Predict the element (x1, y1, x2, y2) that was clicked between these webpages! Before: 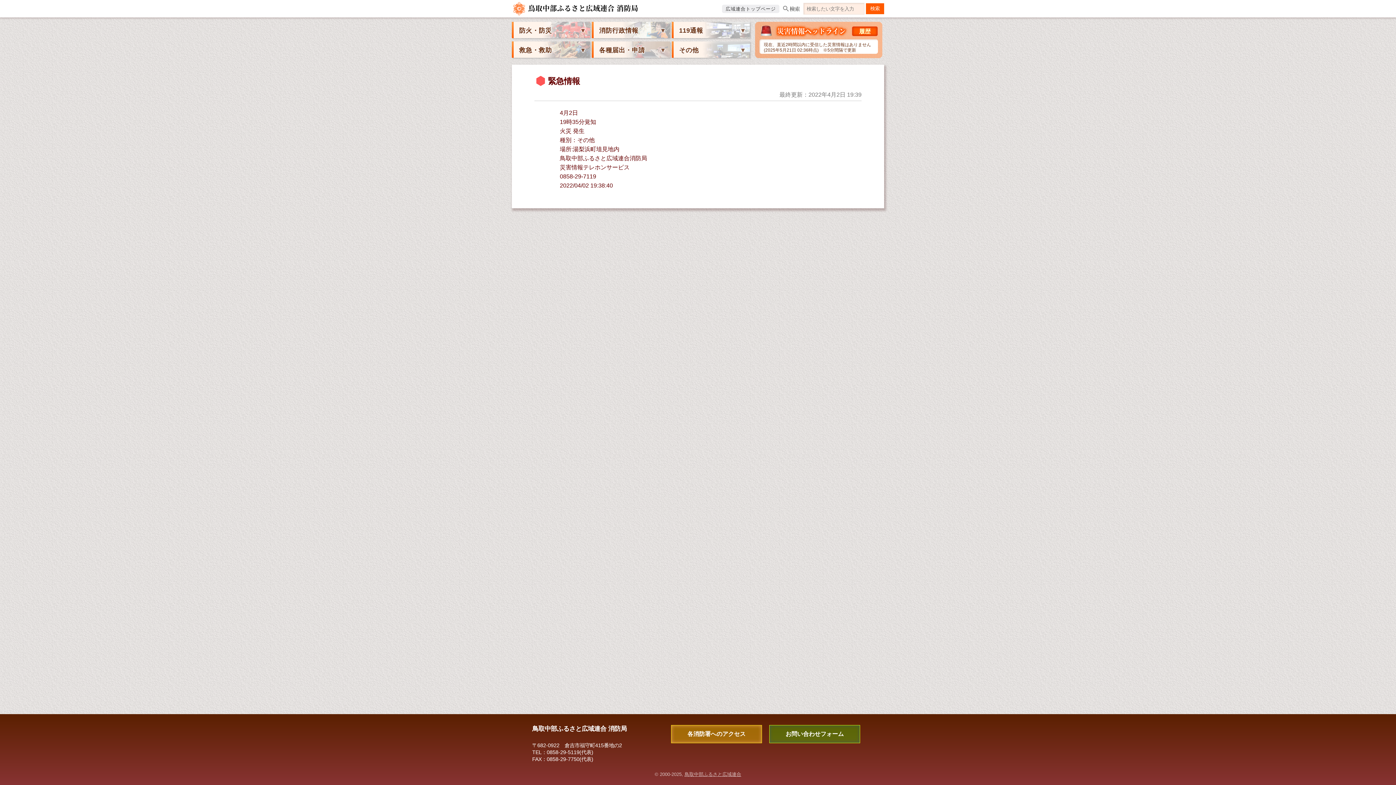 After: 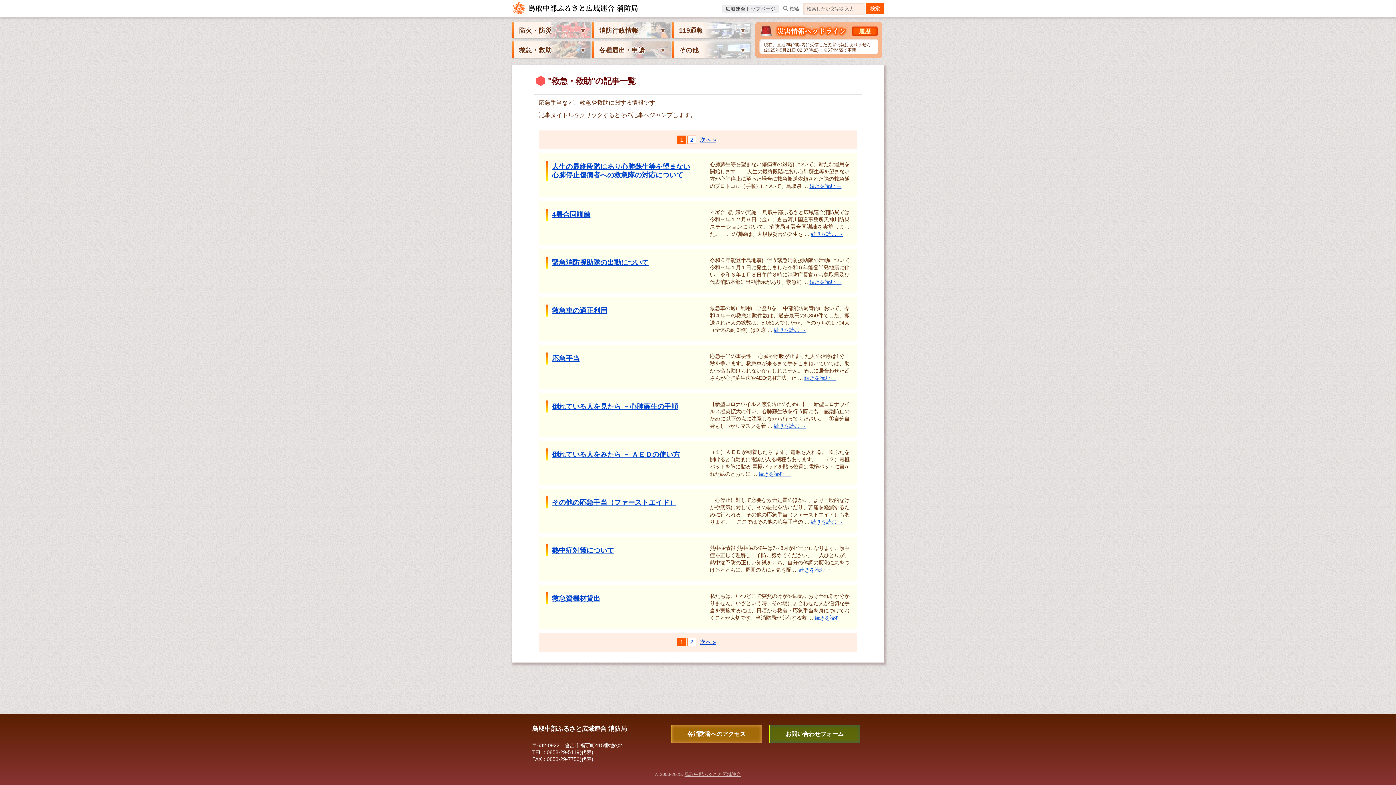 Action: label: 救急・救助 bbox: (512, 41, 590, 57)